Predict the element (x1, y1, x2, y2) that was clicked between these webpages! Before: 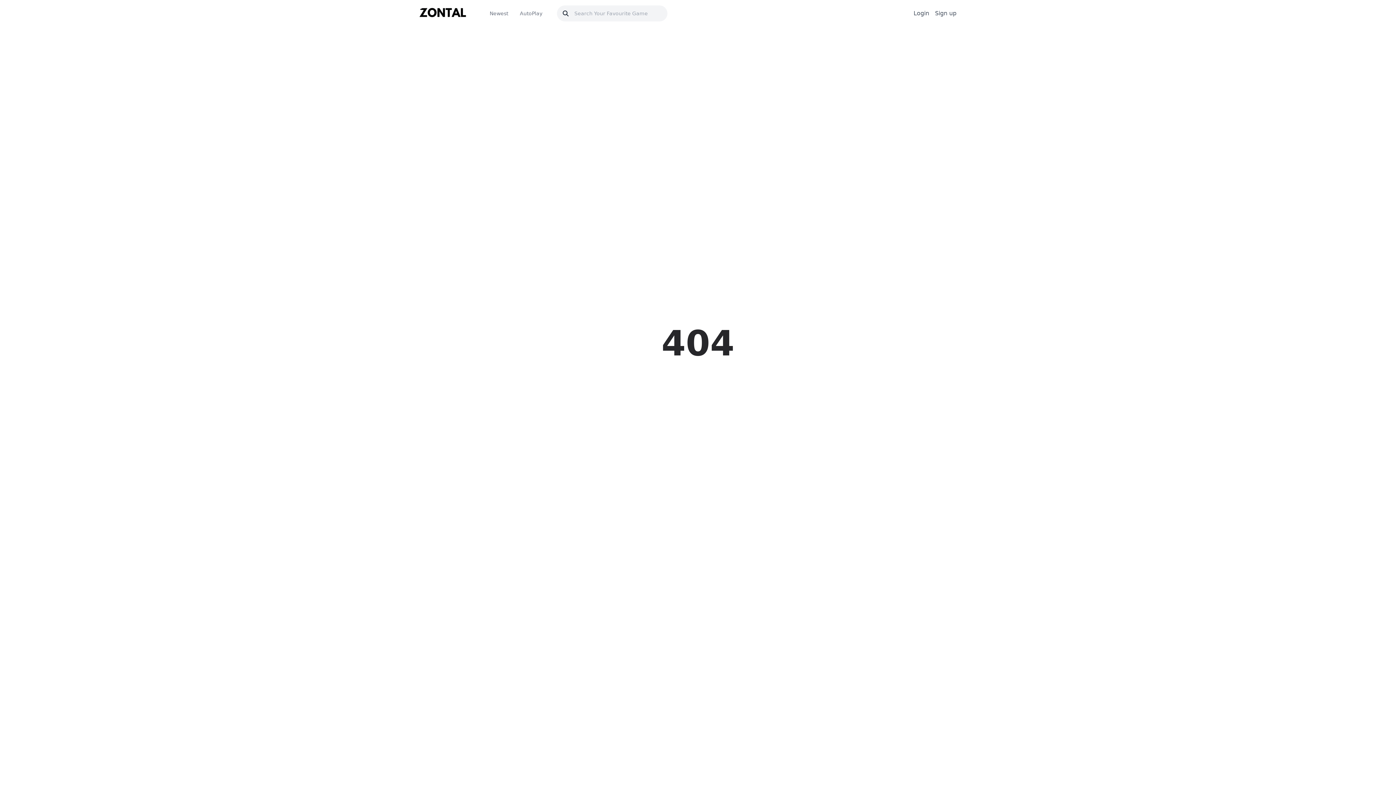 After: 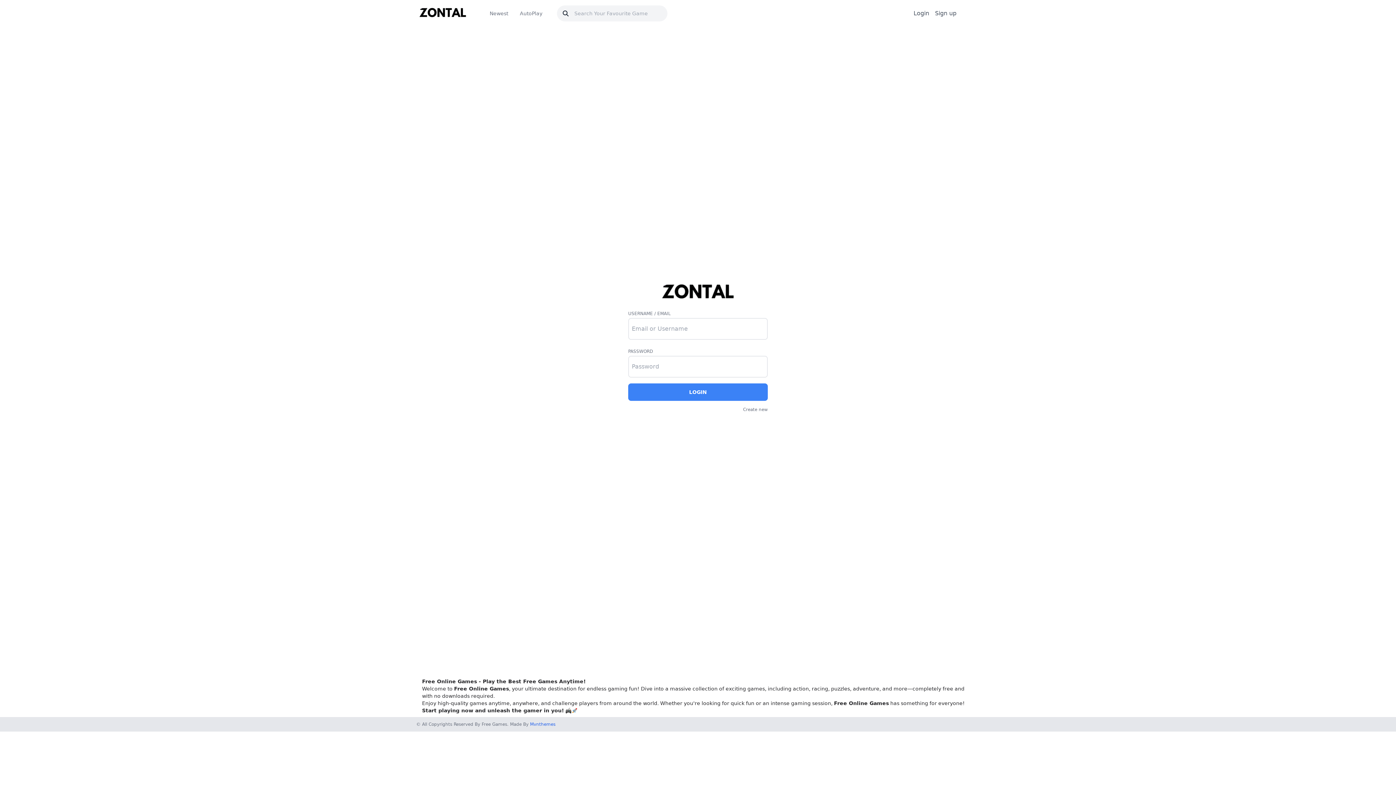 Action: label: Login bbox: (910, 8, 932, 17)